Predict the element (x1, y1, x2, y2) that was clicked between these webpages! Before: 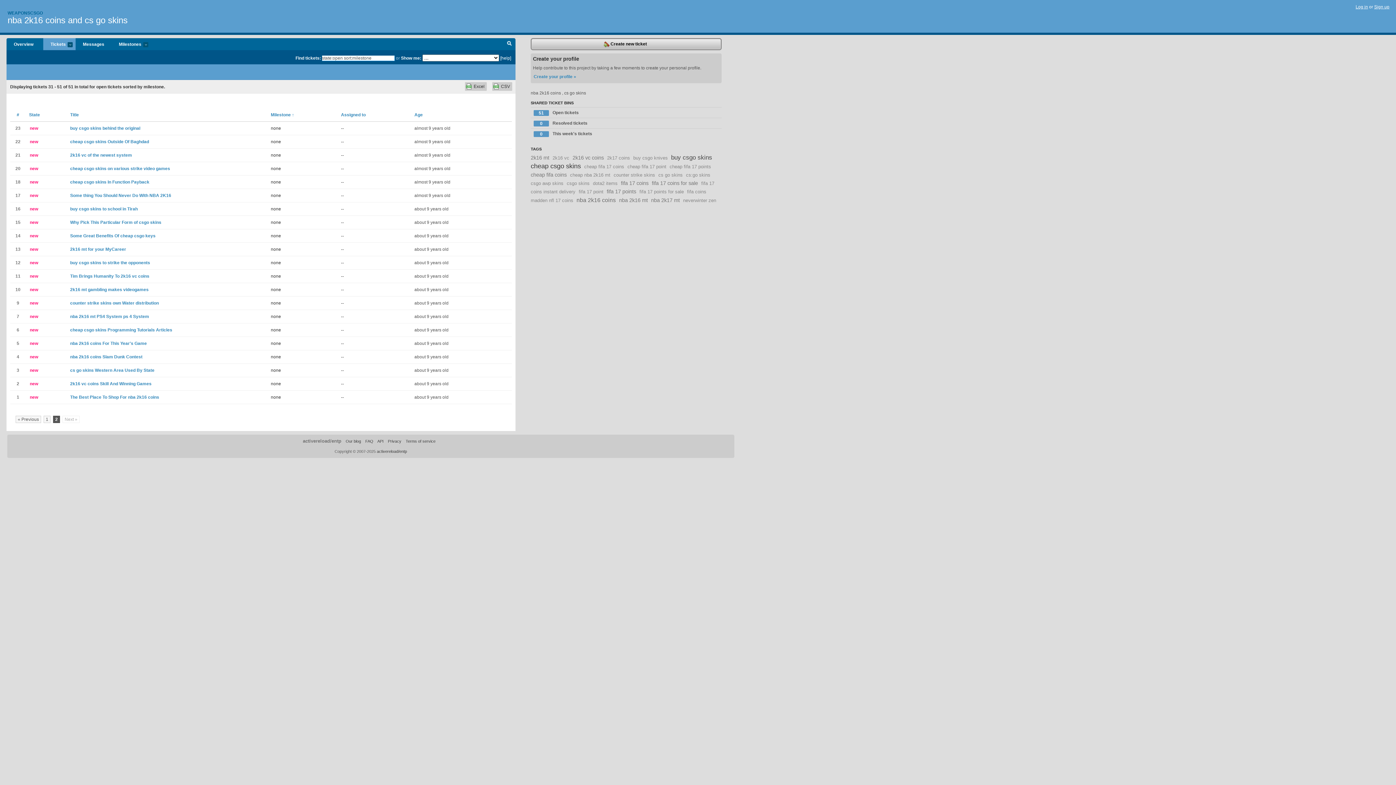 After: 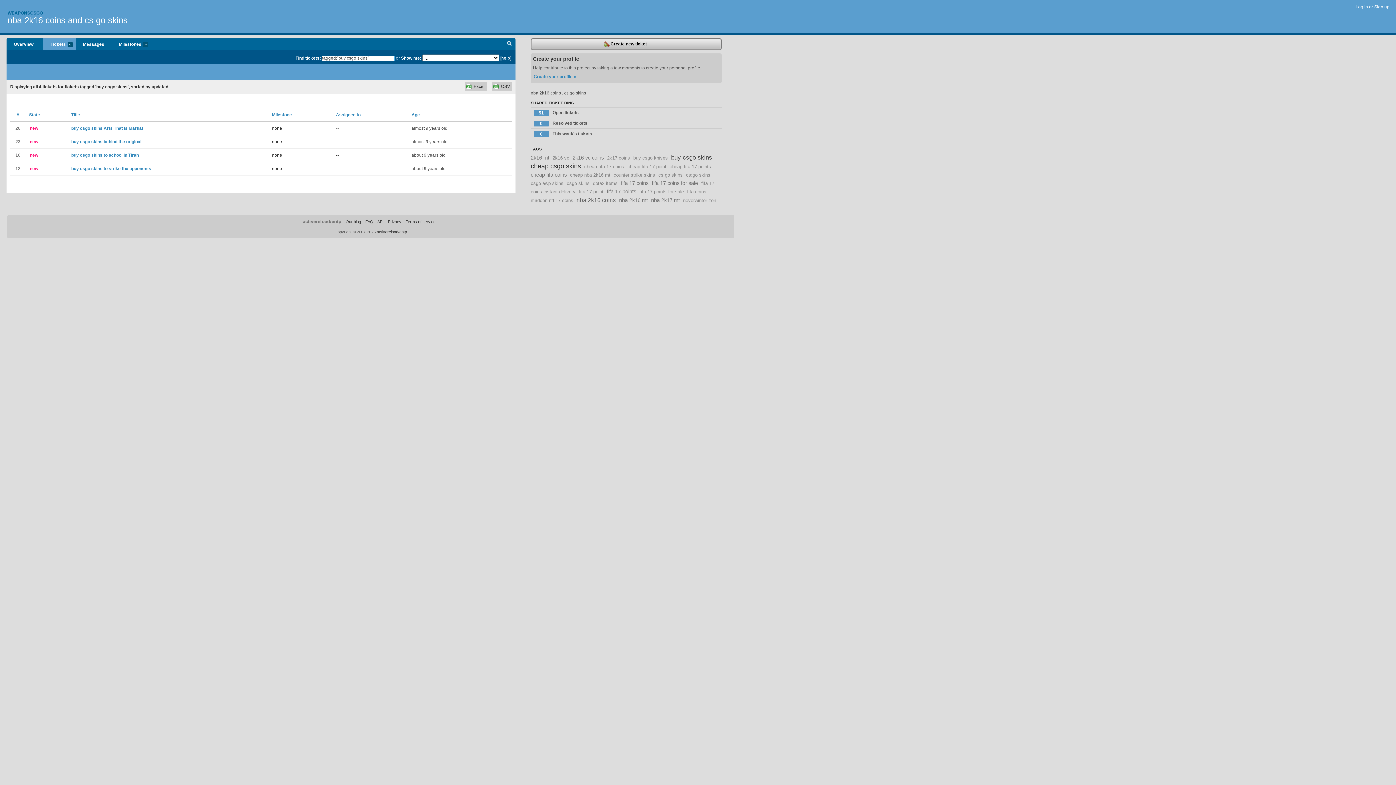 Action: label: buy csgo skins bbox: (671, 154, 712, 161)